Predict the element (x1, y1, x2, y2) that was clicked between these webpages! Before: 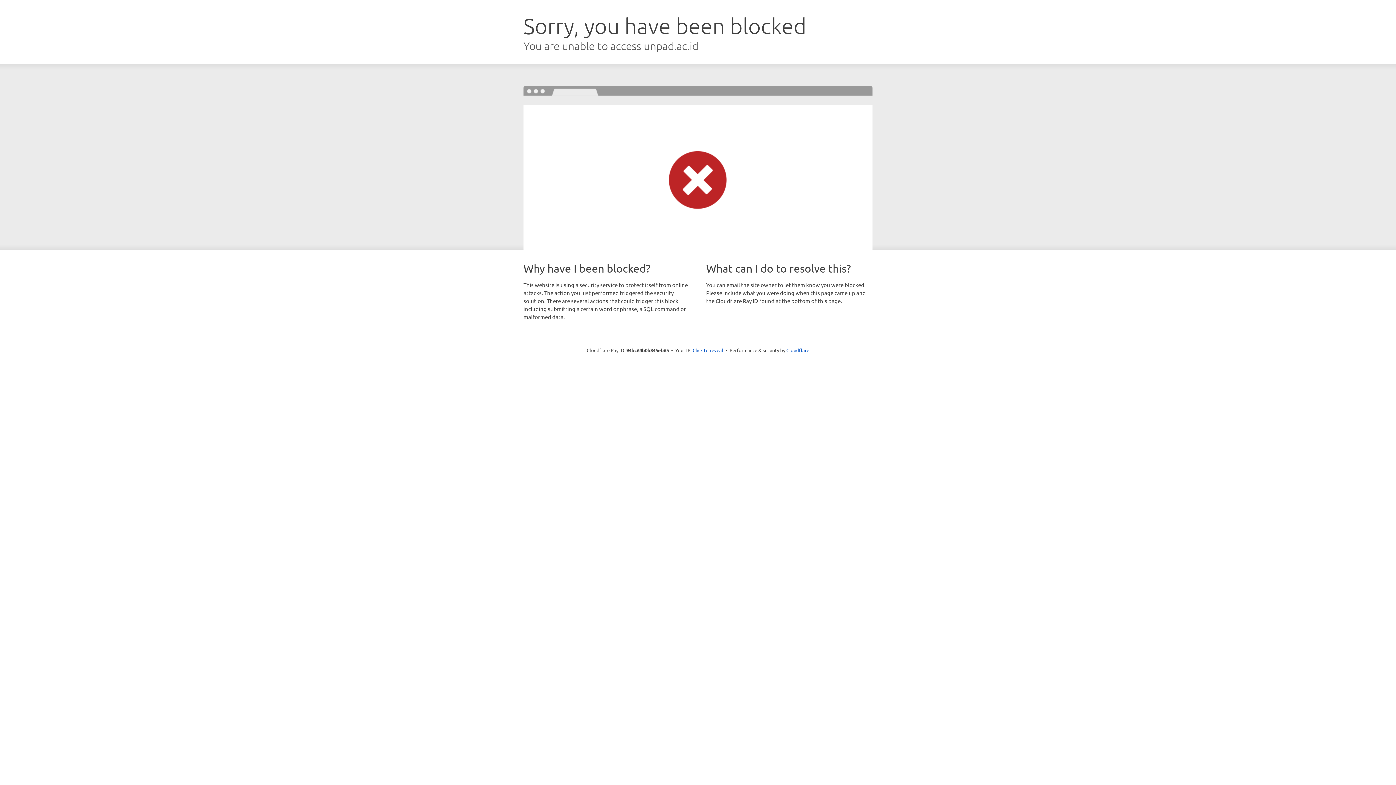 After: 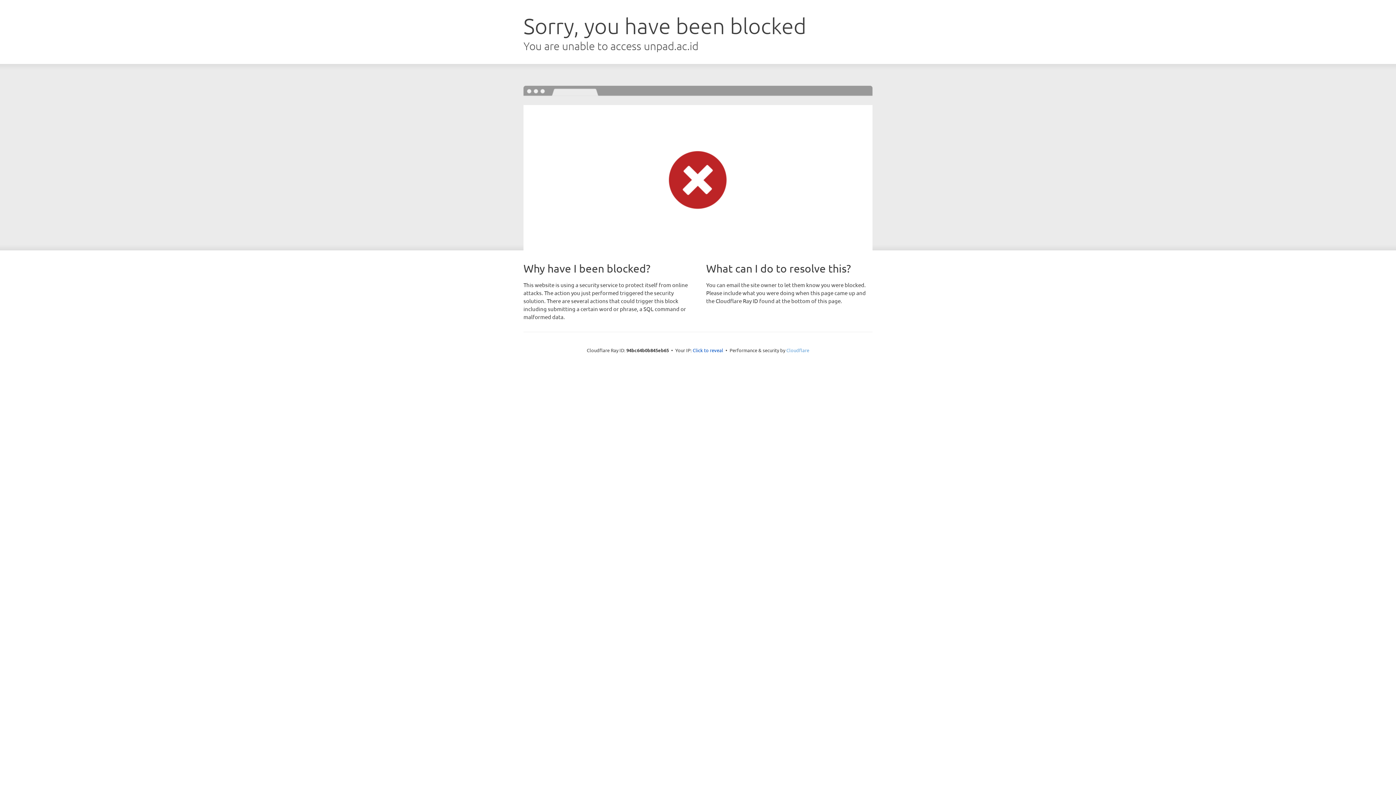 Action: label: Cloudflare bbox: (786, 347, 809, 353)